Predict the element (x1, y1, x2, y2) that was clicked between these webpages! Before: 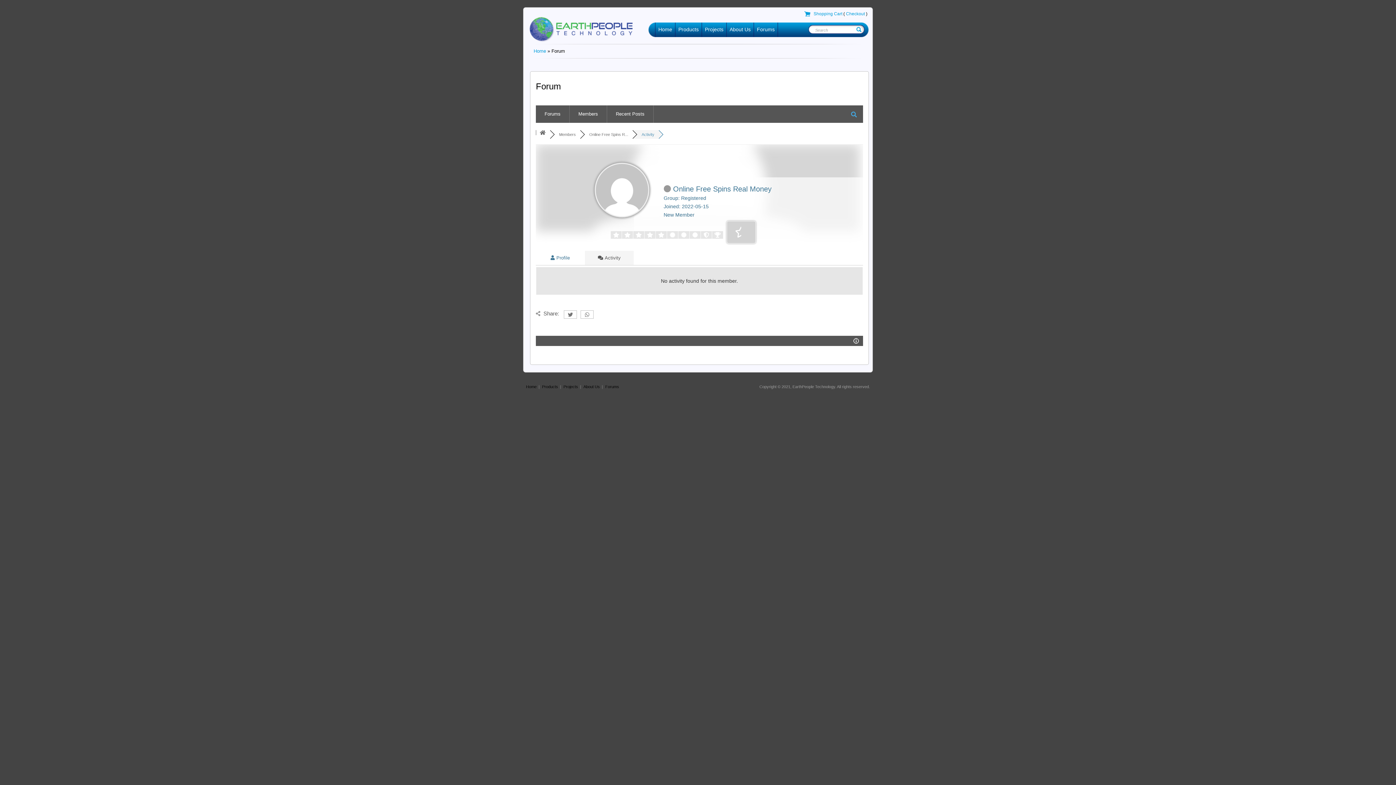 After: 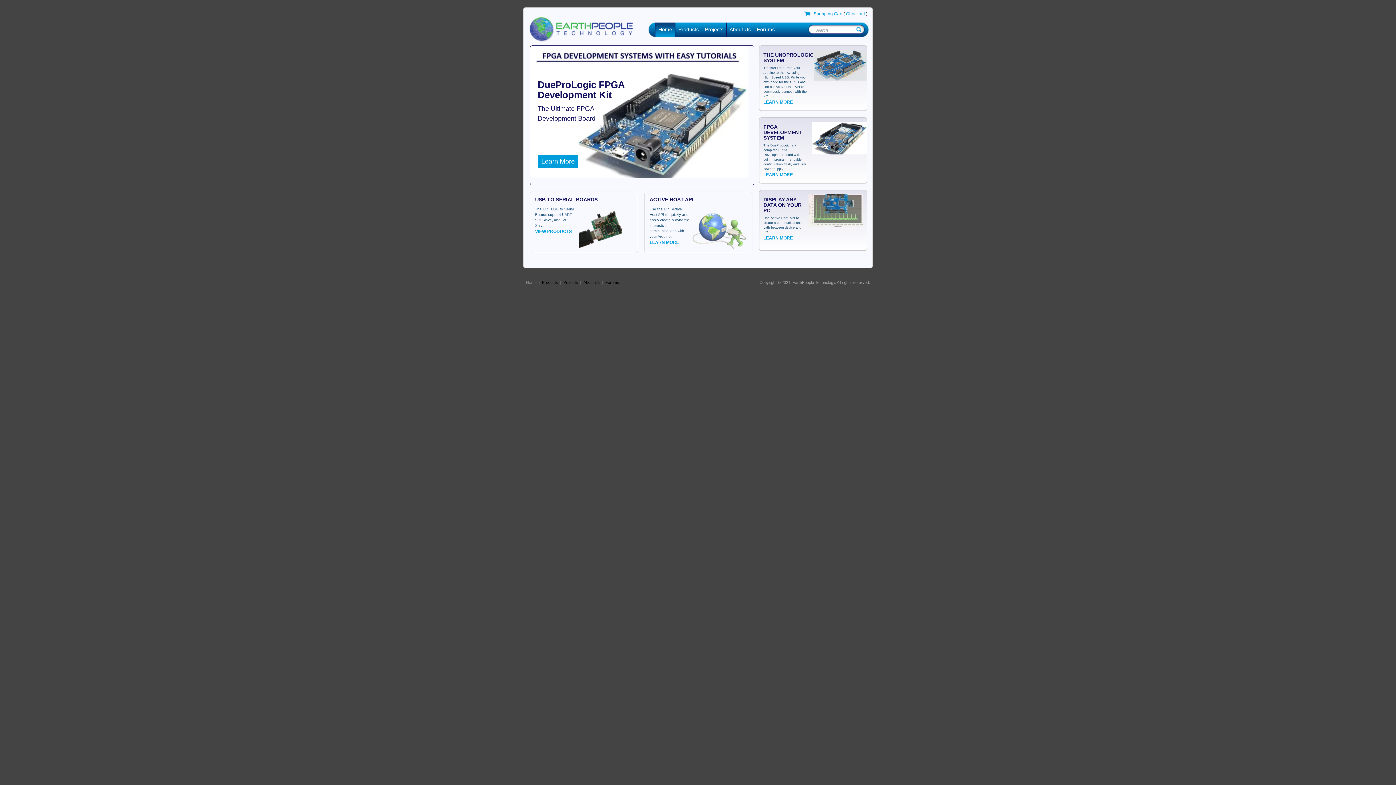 Action: label: Home bbox: (526, 384, 536, 389)